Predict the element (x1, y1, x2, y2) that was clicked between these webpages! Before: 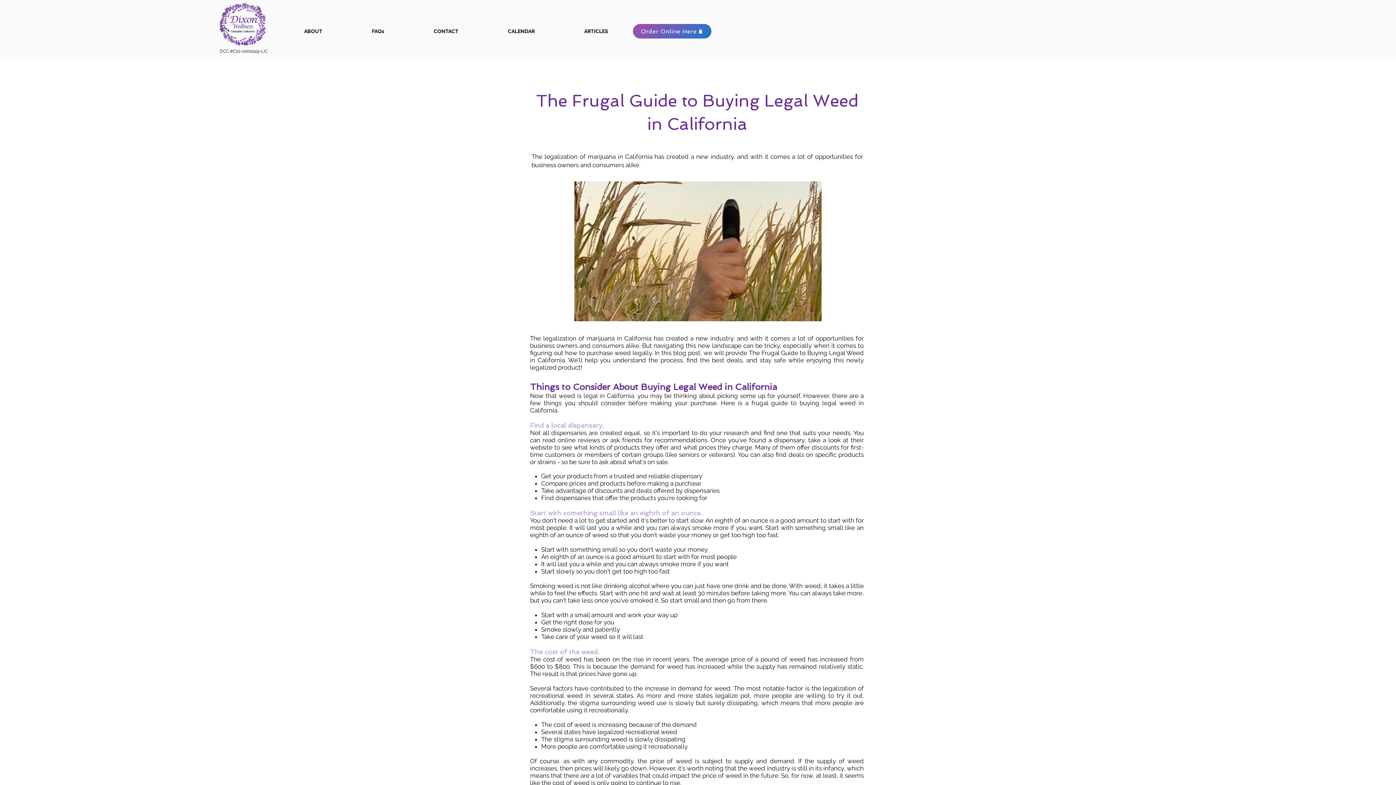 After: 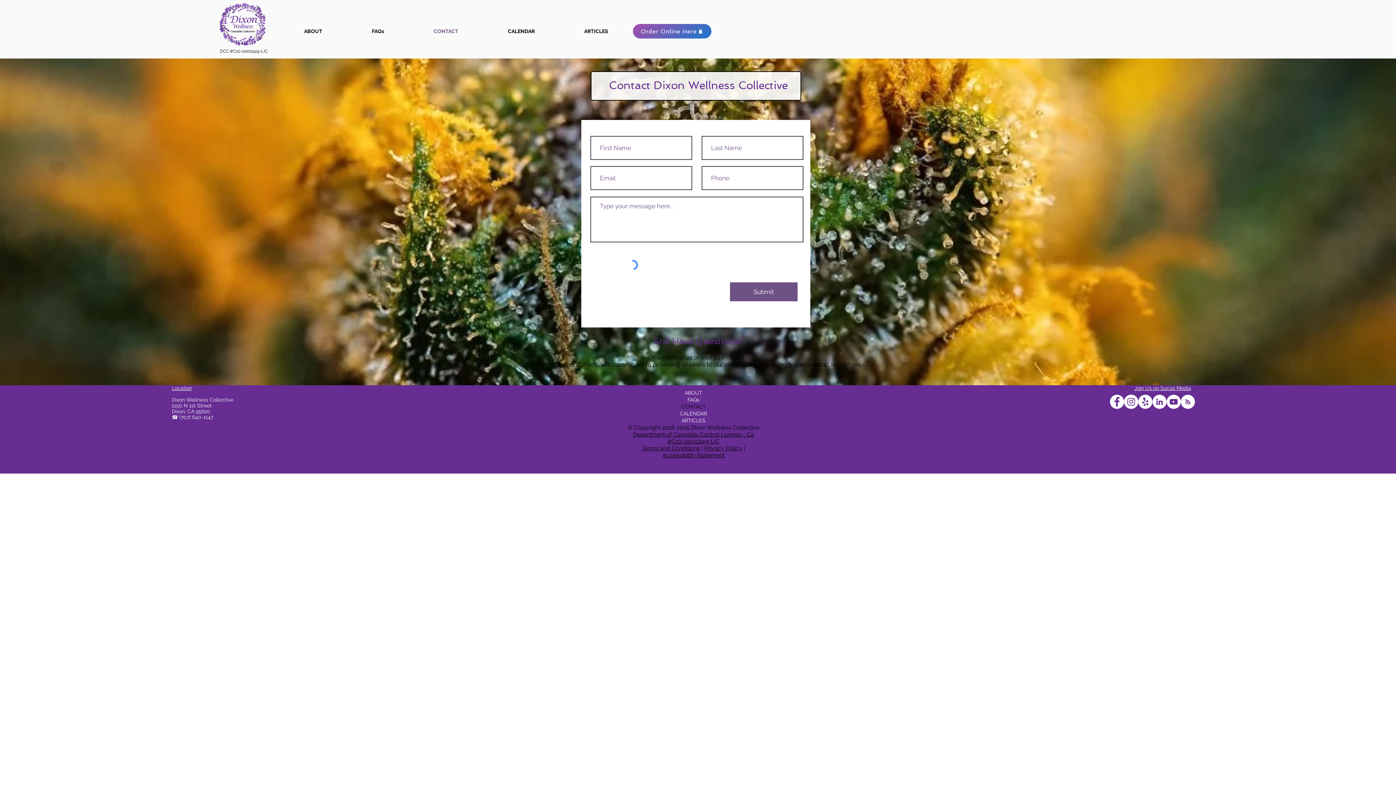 Action: label: CONTACT bbox: (409, 20, 483, 41)